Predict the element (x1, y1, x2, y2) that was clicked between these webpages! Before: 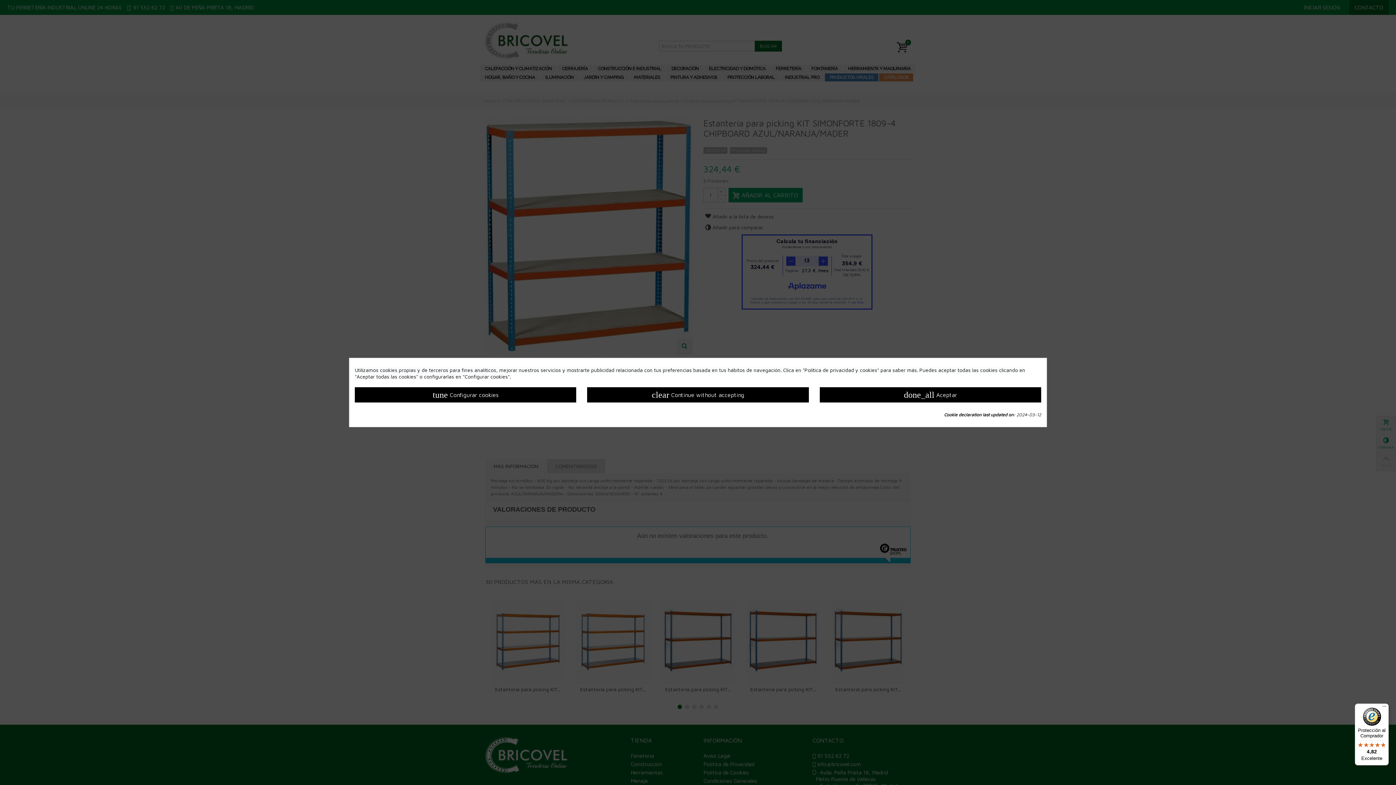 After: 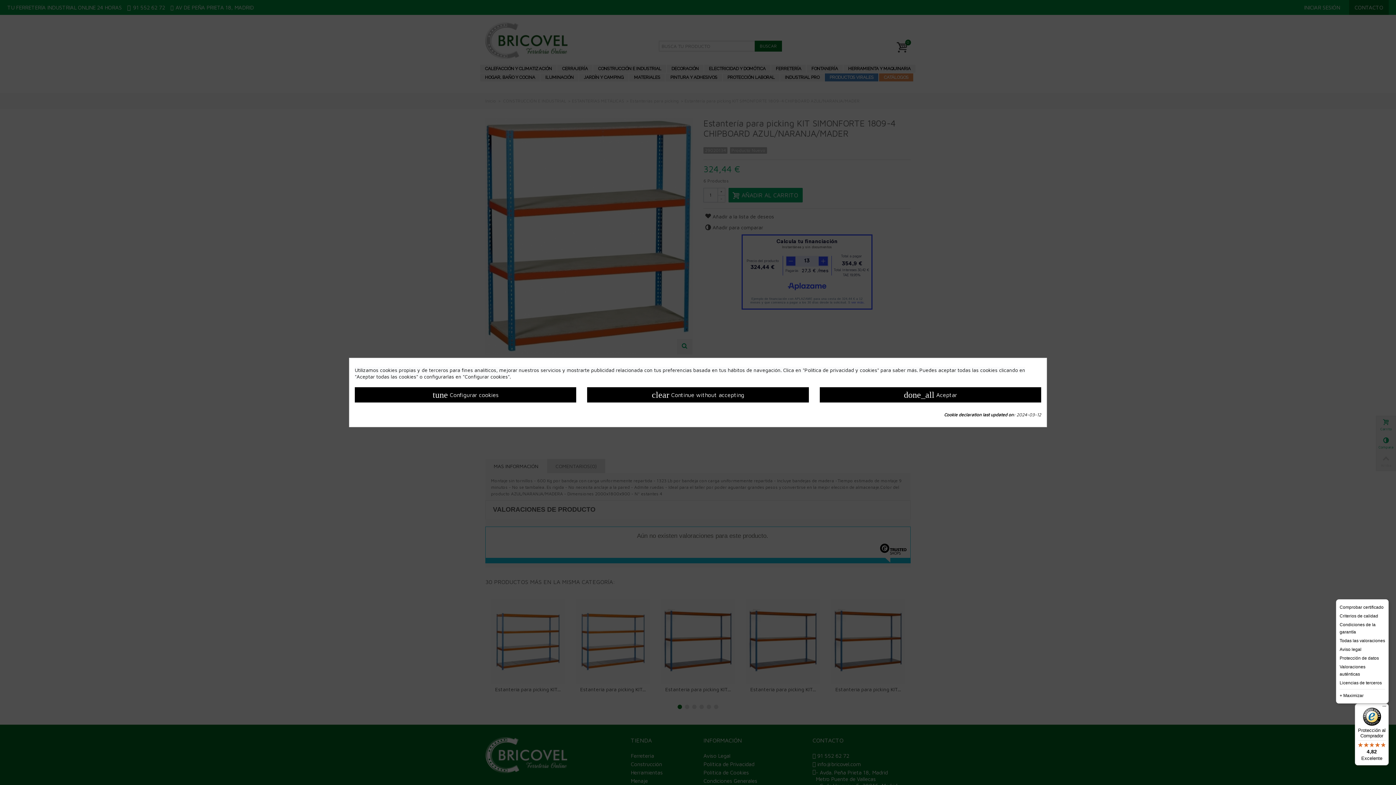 Action: bbox: (1380, 704, 1389, 712) label: Menú